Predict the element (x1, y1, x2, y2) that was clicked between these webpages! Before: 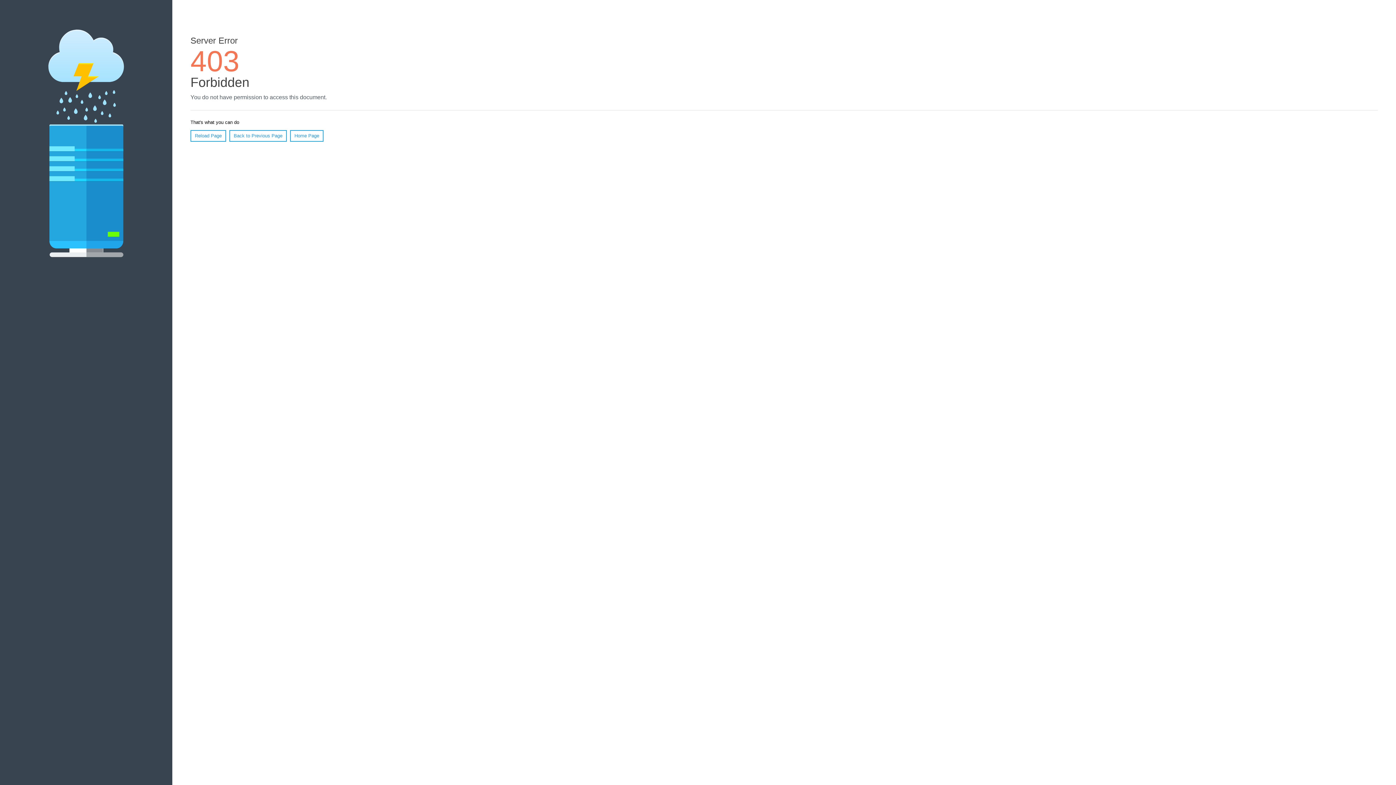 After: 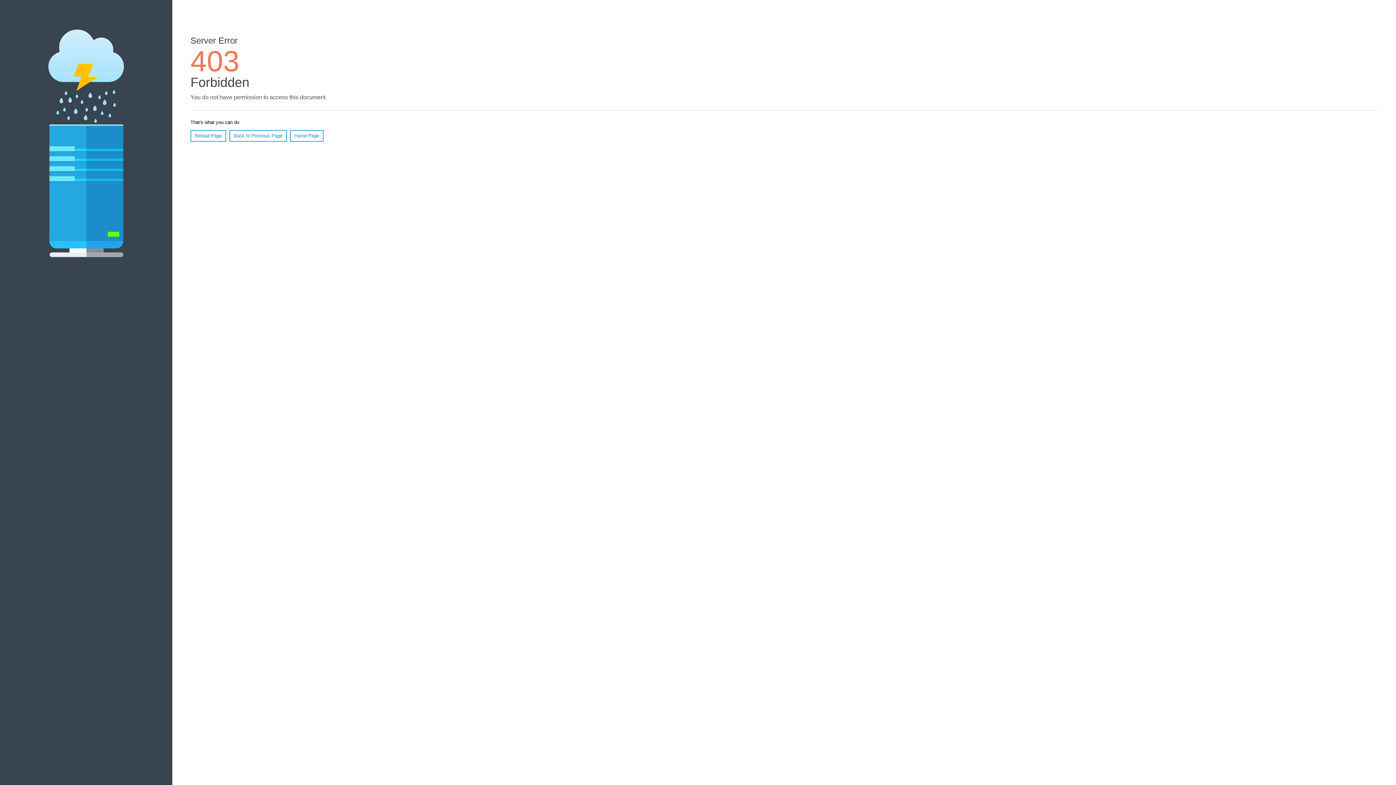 Action: bbox: (190, 130, 226, 141) label: Reload Page